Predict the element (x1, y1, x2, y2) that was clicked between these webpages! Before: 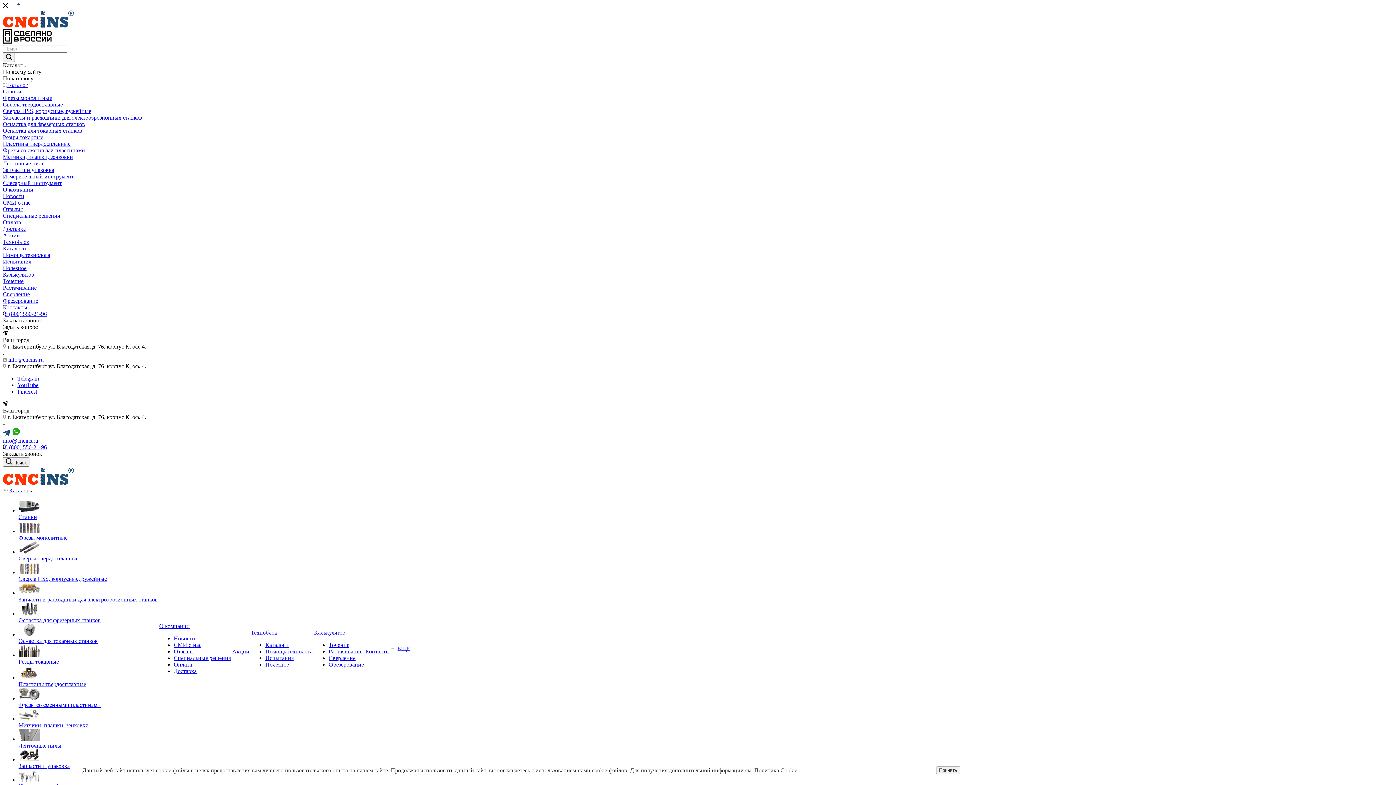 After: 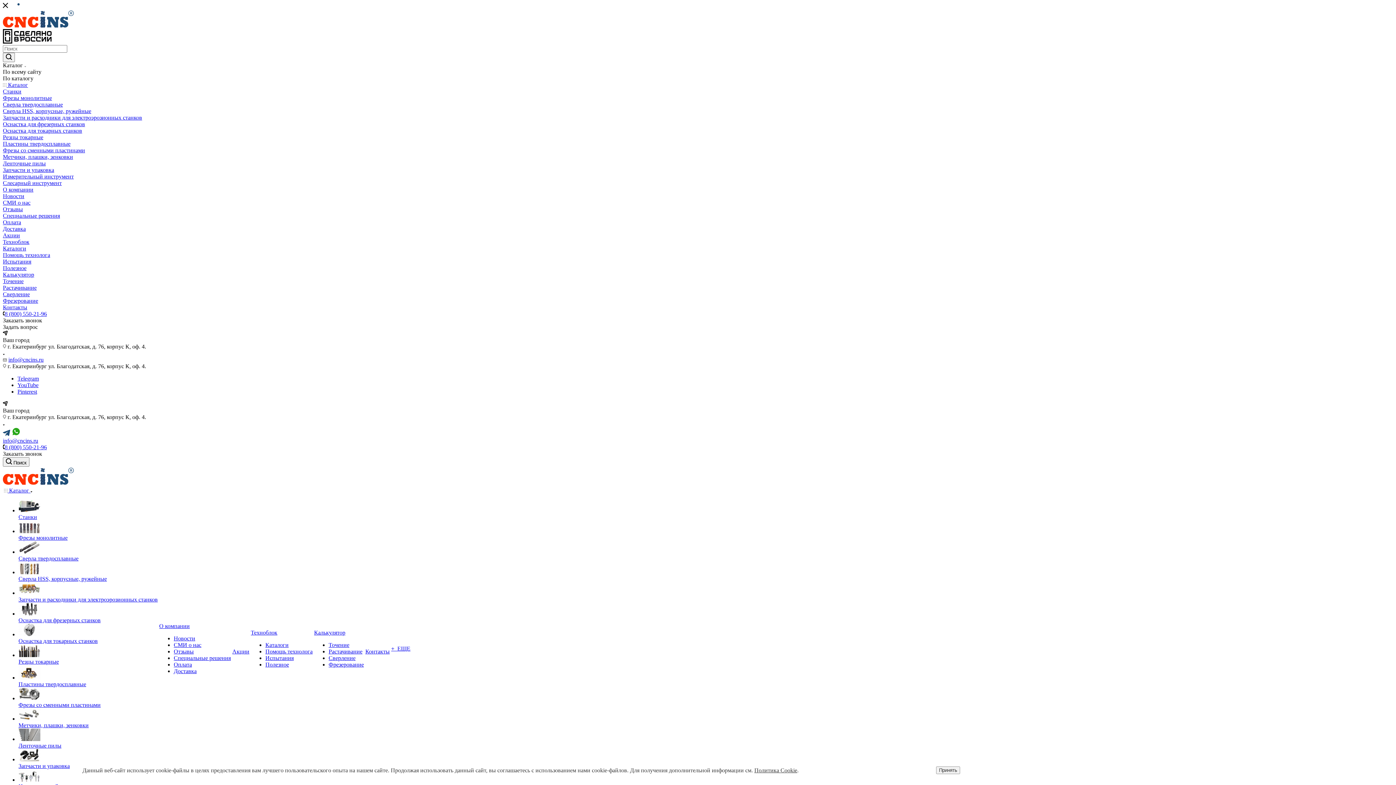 Action: bbox: (17, 388, 37, 394) label: Pinterest